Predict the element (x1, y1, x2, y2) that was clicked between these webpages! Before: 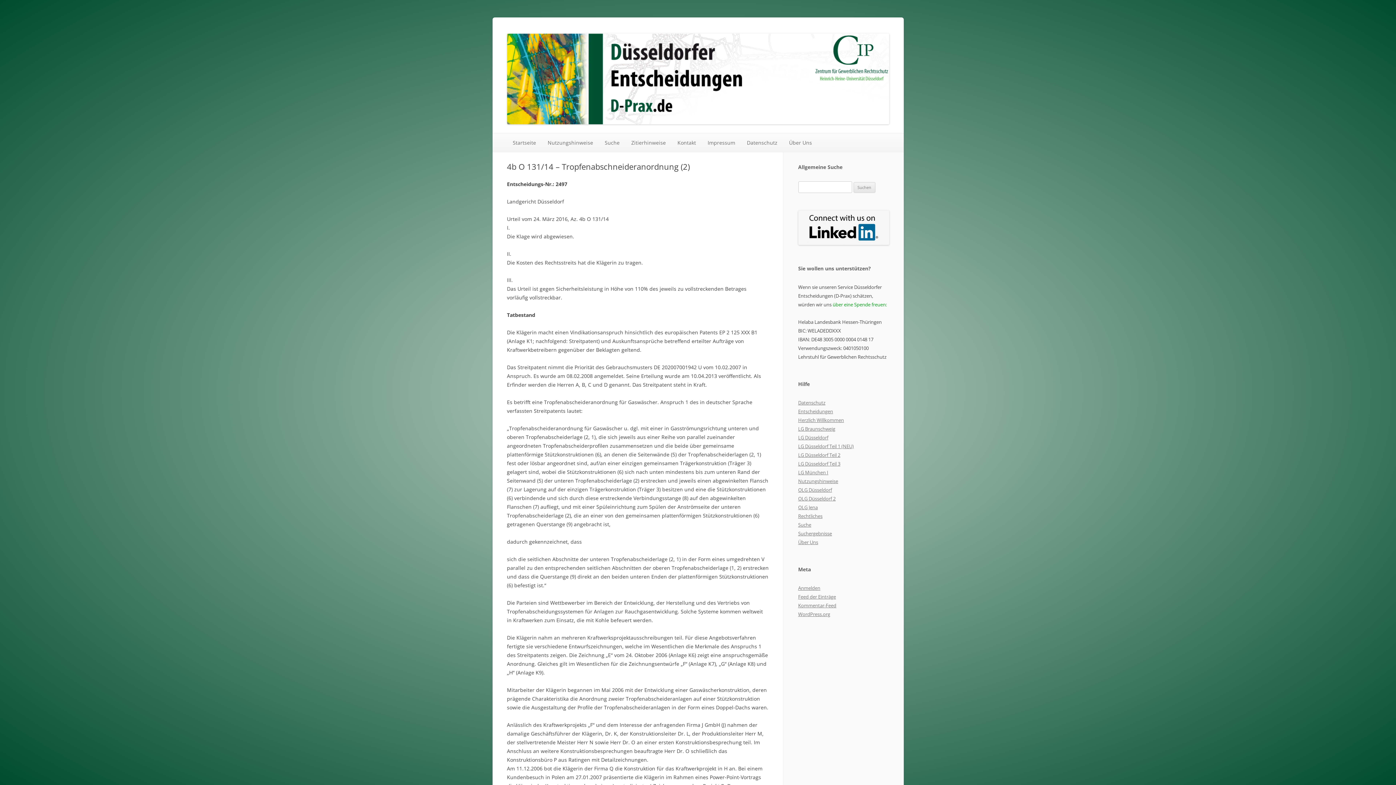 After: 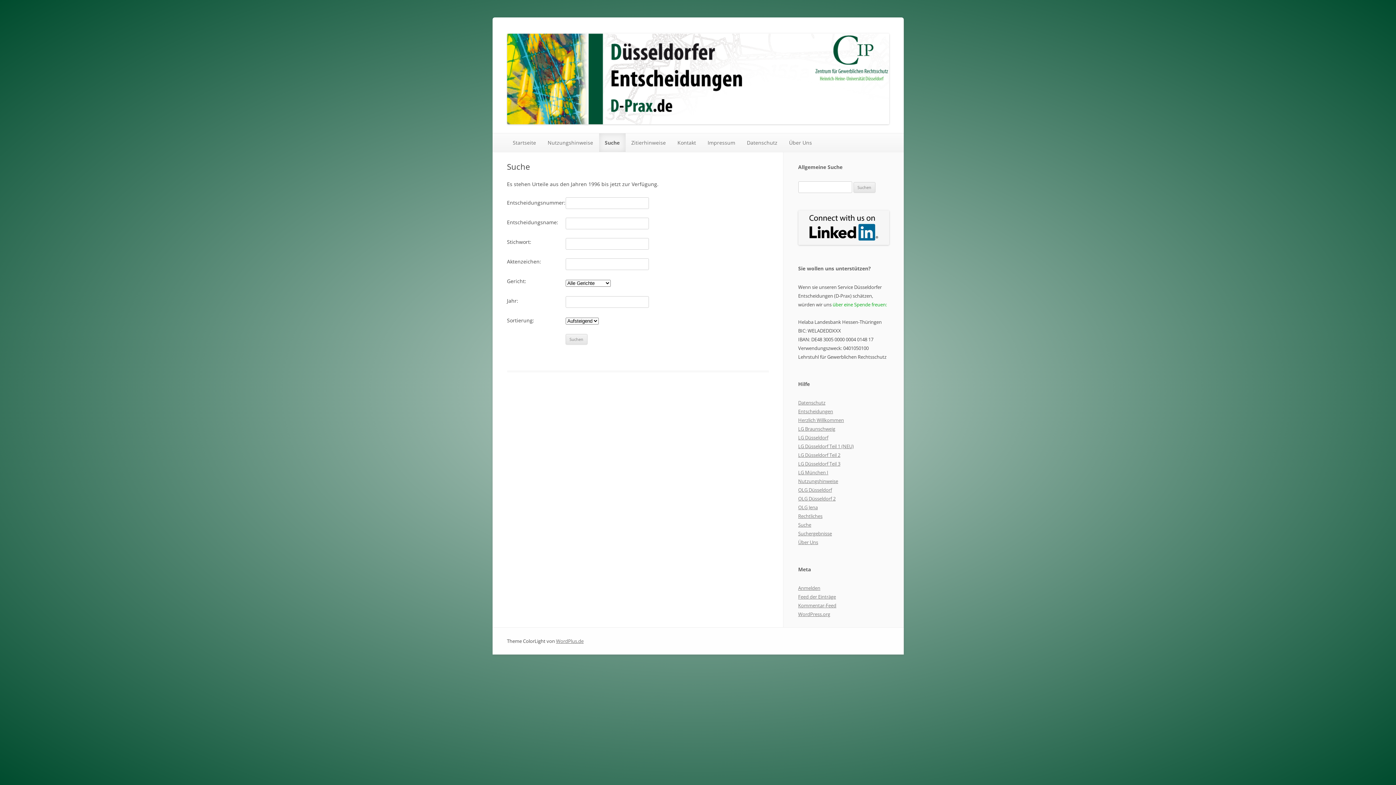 Action: label: Suche bbox: (798, 521, 811, 528)